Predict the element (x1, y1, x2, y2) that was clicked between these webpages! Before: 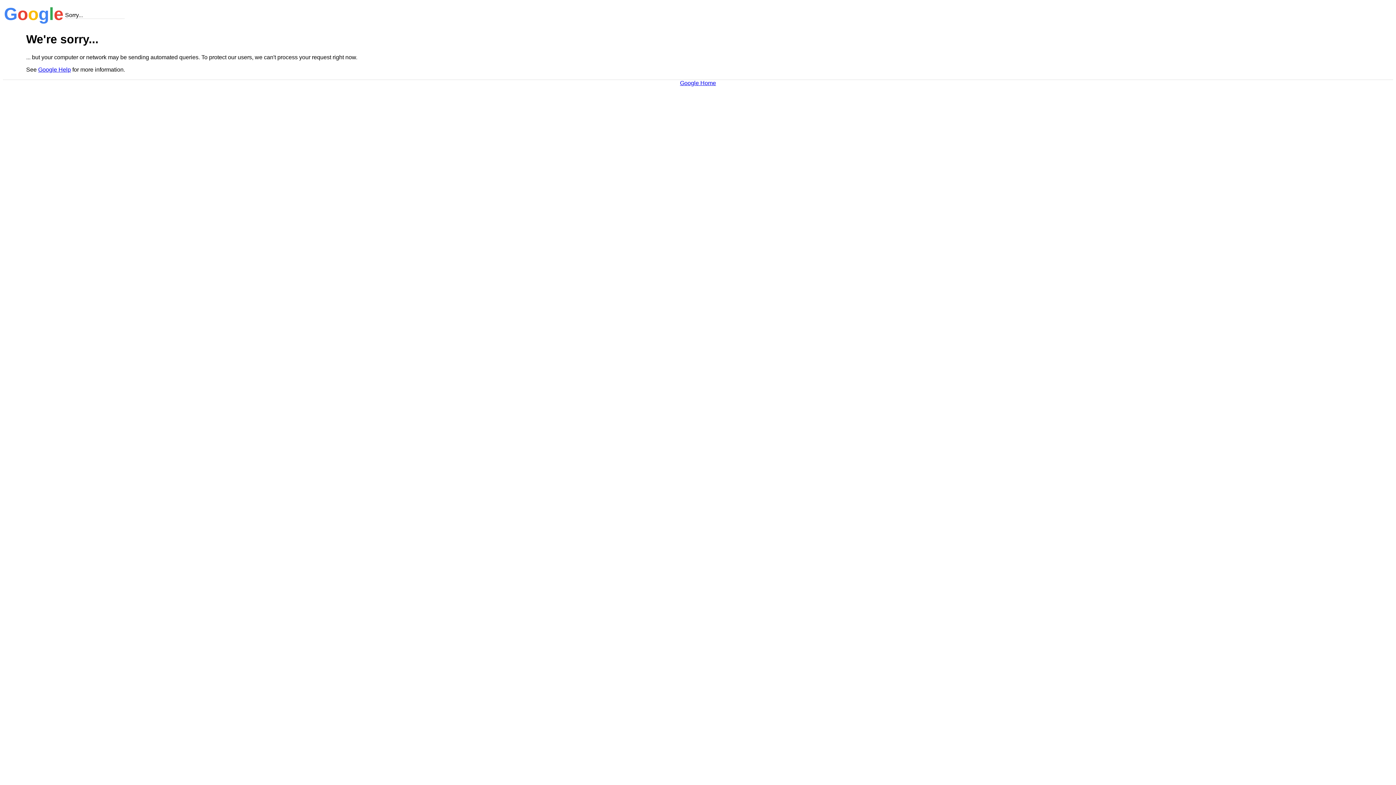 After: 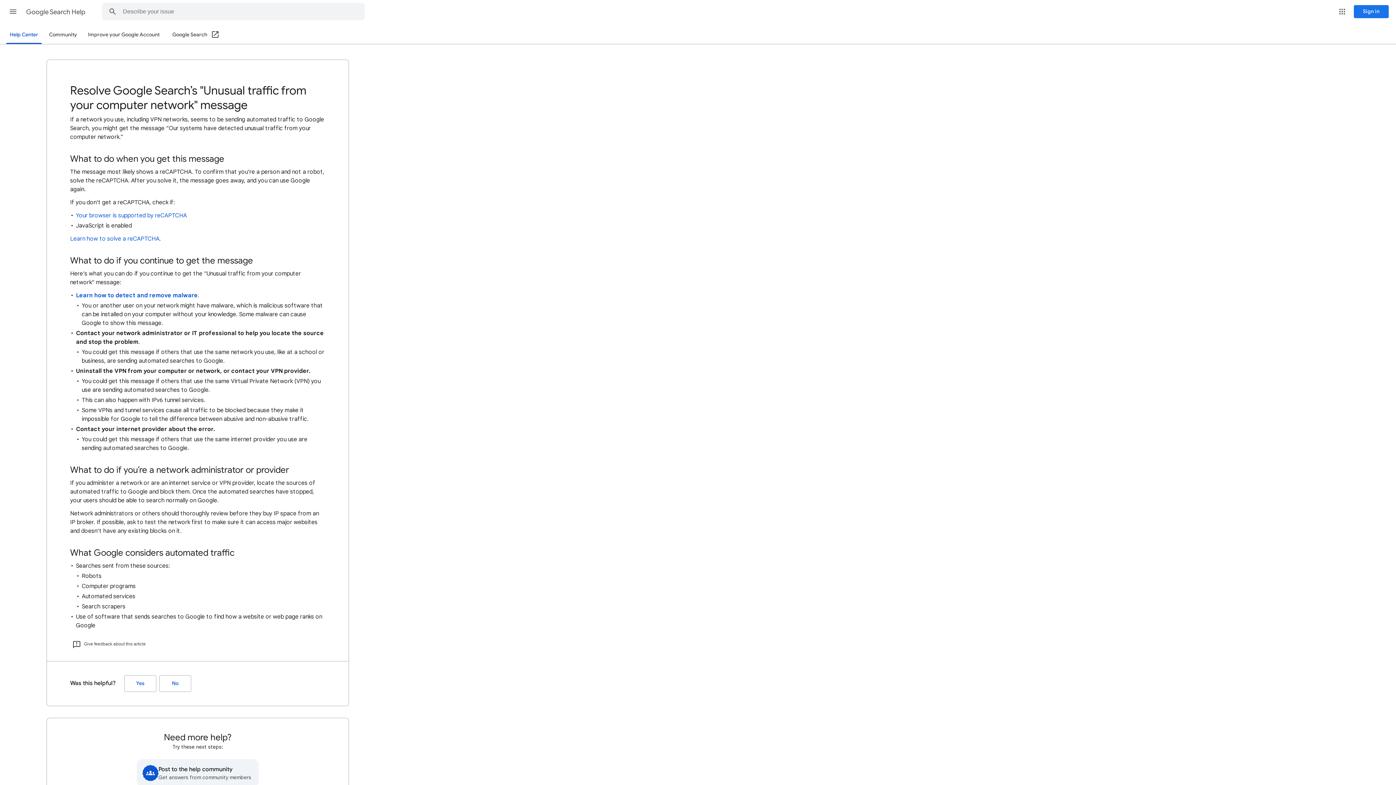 Action: label: Google Help bbox: (38, 66, 70, 72)